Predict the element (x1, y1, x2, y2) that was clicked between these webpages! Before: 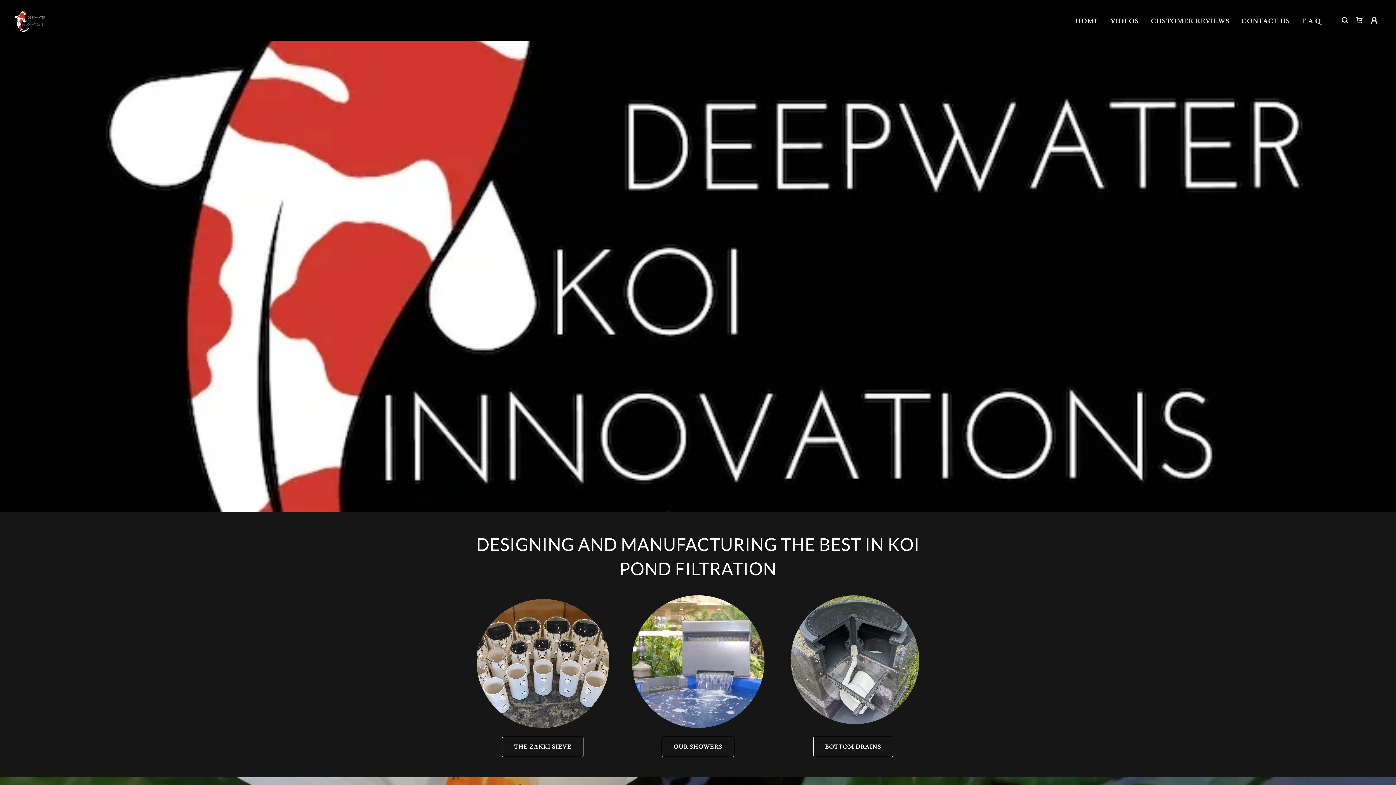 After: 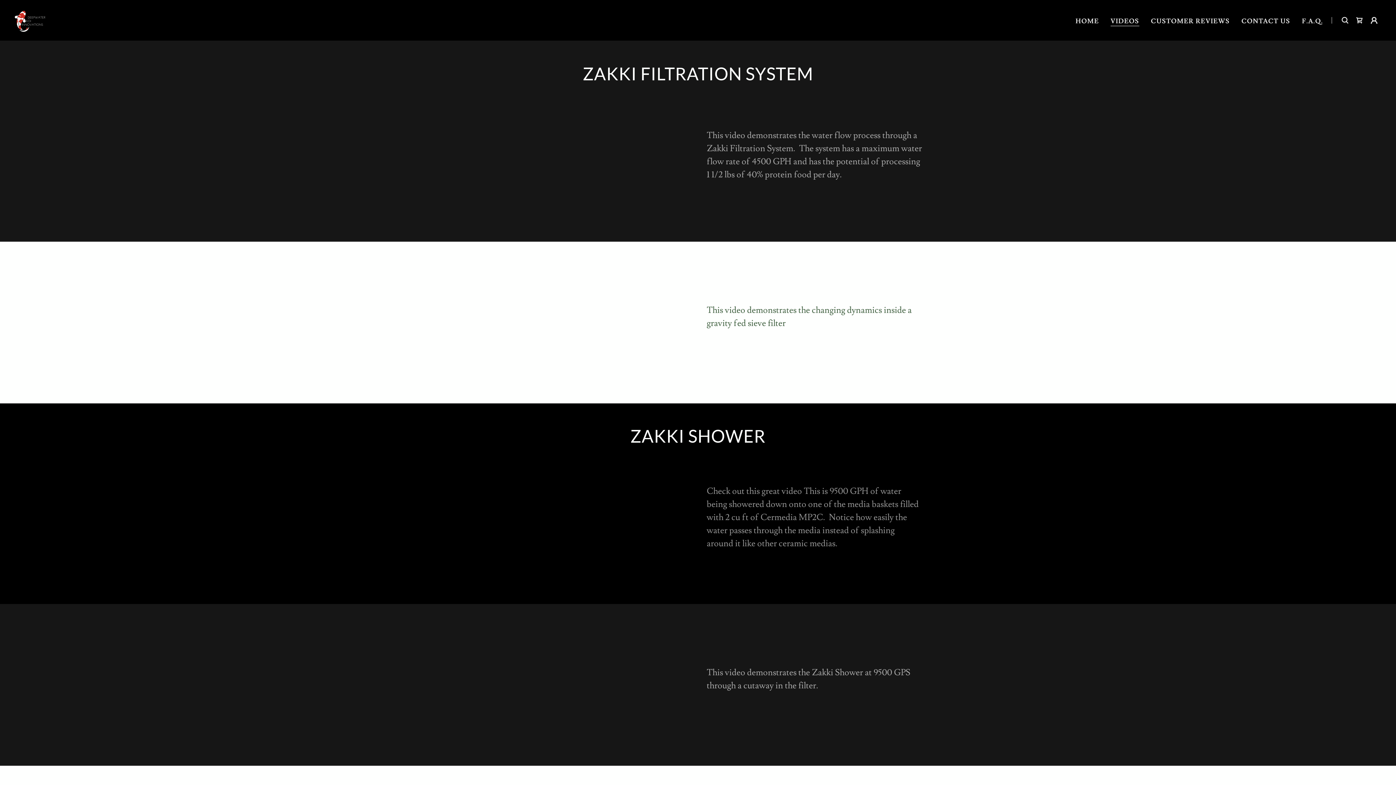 Action: label: VIDEOS bbox: (1108, 14, 1141, 27)